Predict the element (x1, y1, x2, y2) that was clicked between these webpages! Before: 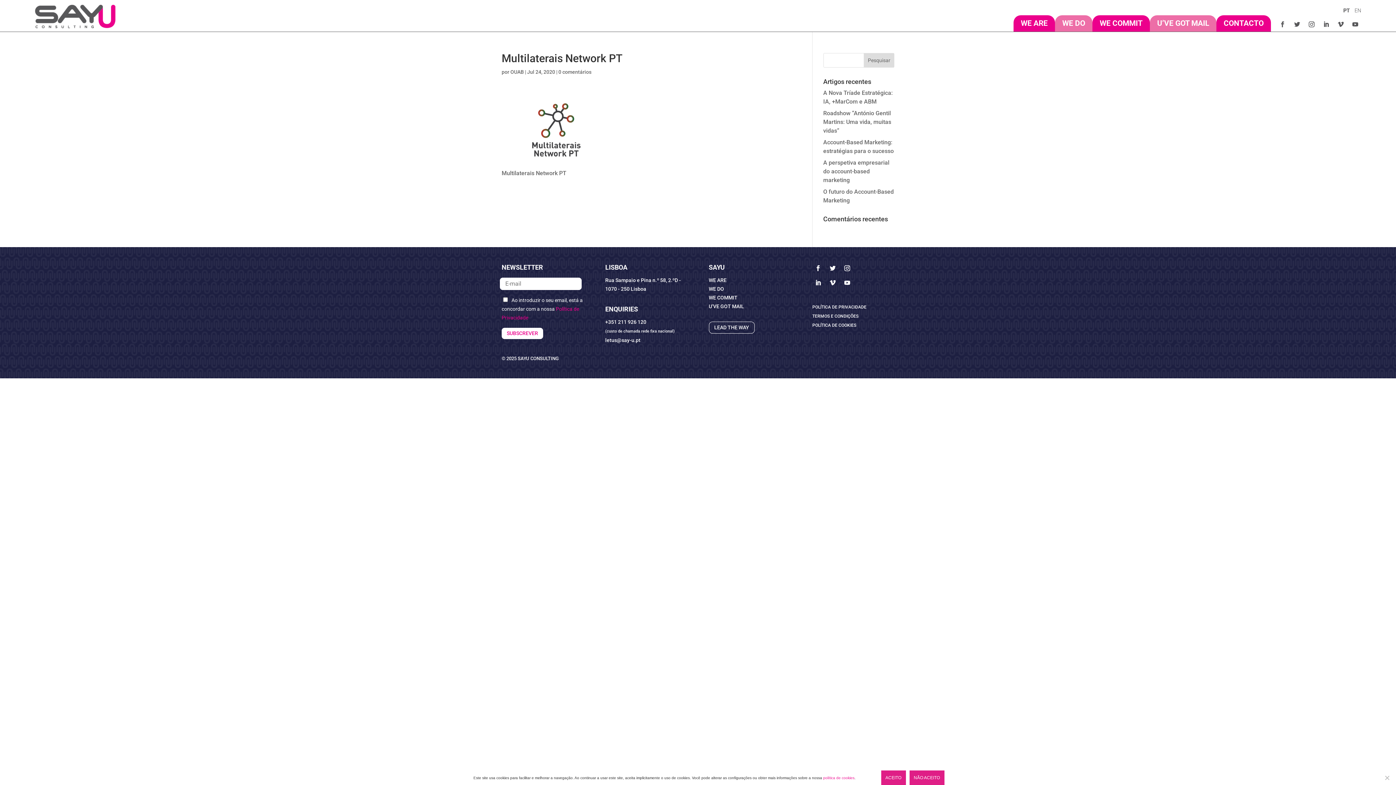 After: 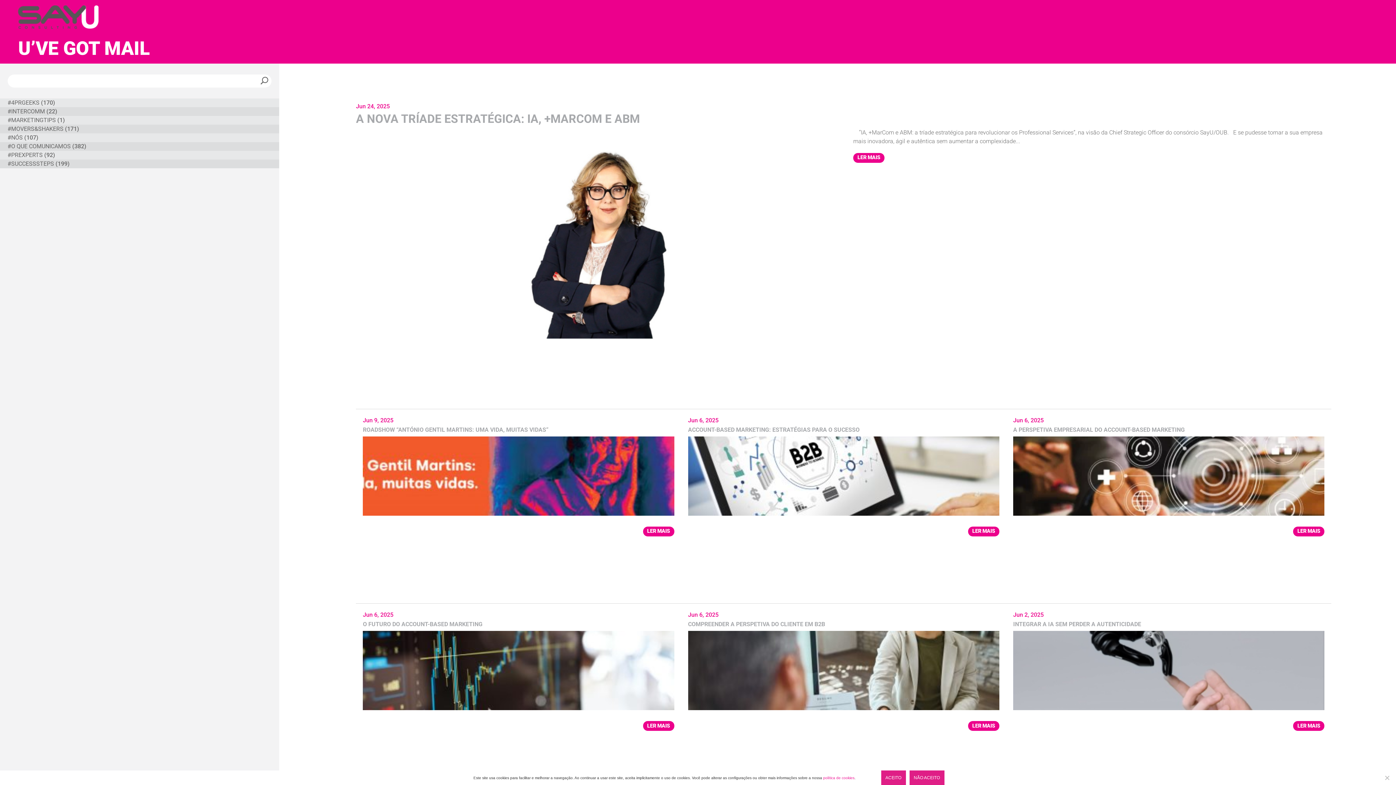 Action: bbox: (708, 303, 744, 309) label: U’VE GOT MAIL